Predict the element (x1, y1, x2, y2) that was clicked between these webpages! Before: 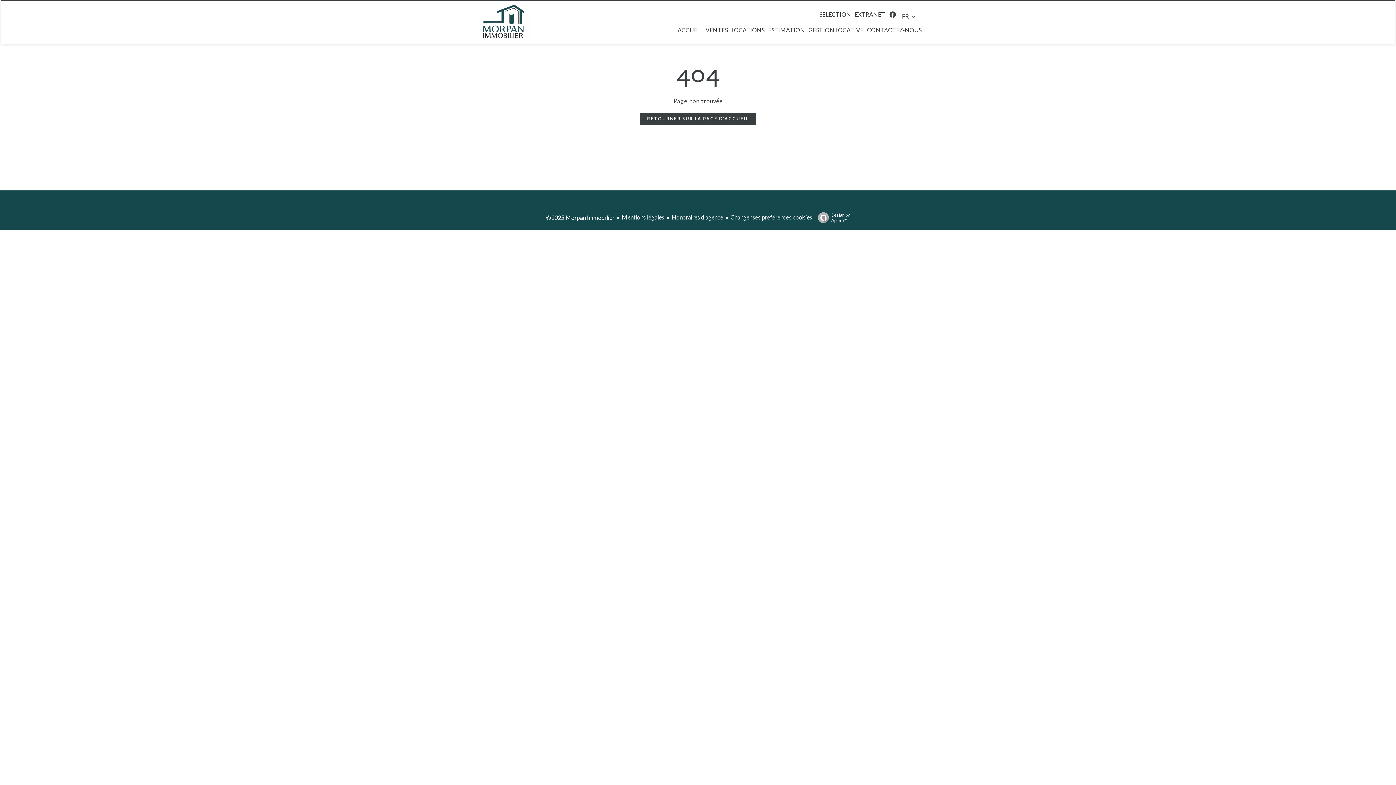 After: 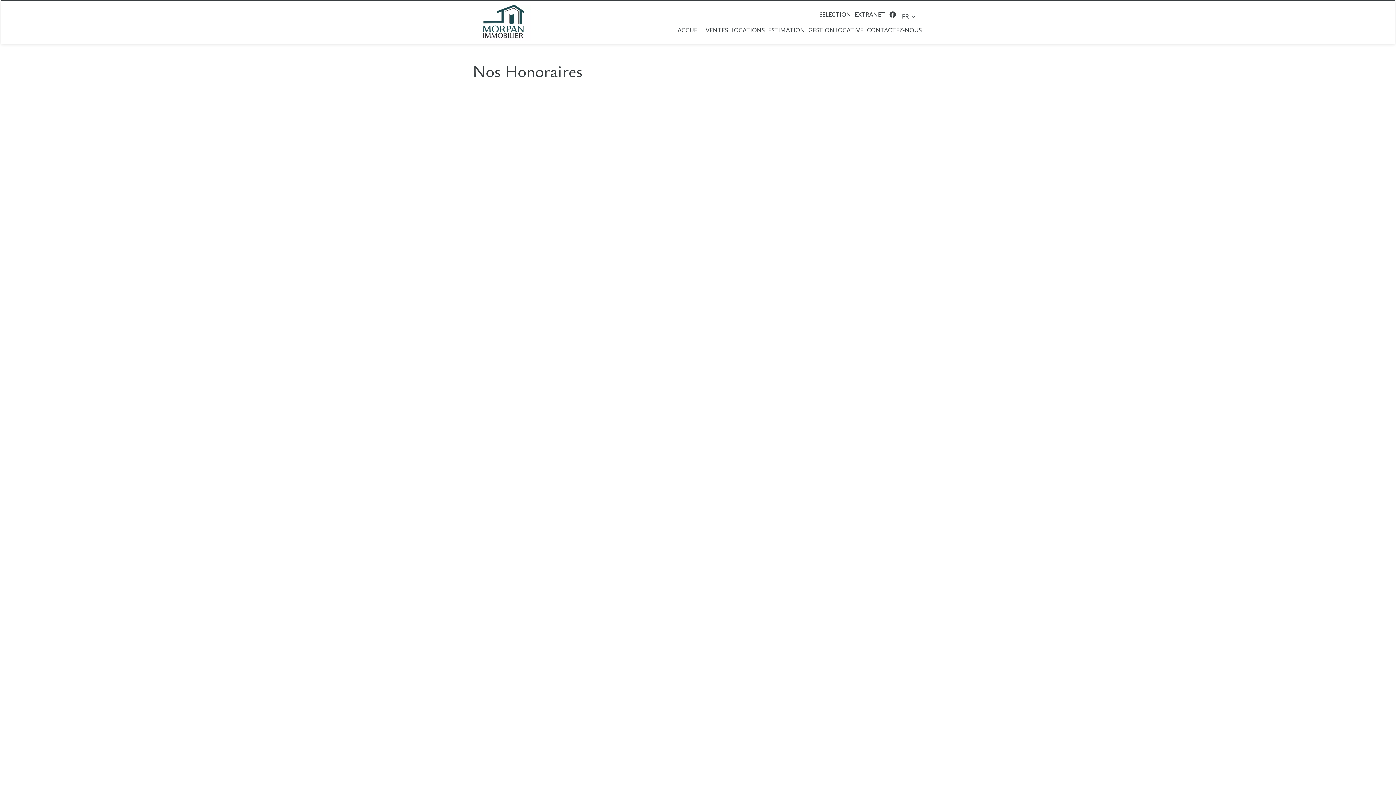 Action: bbox: (671, 213, 723, 220) label: Honoraires d'agence